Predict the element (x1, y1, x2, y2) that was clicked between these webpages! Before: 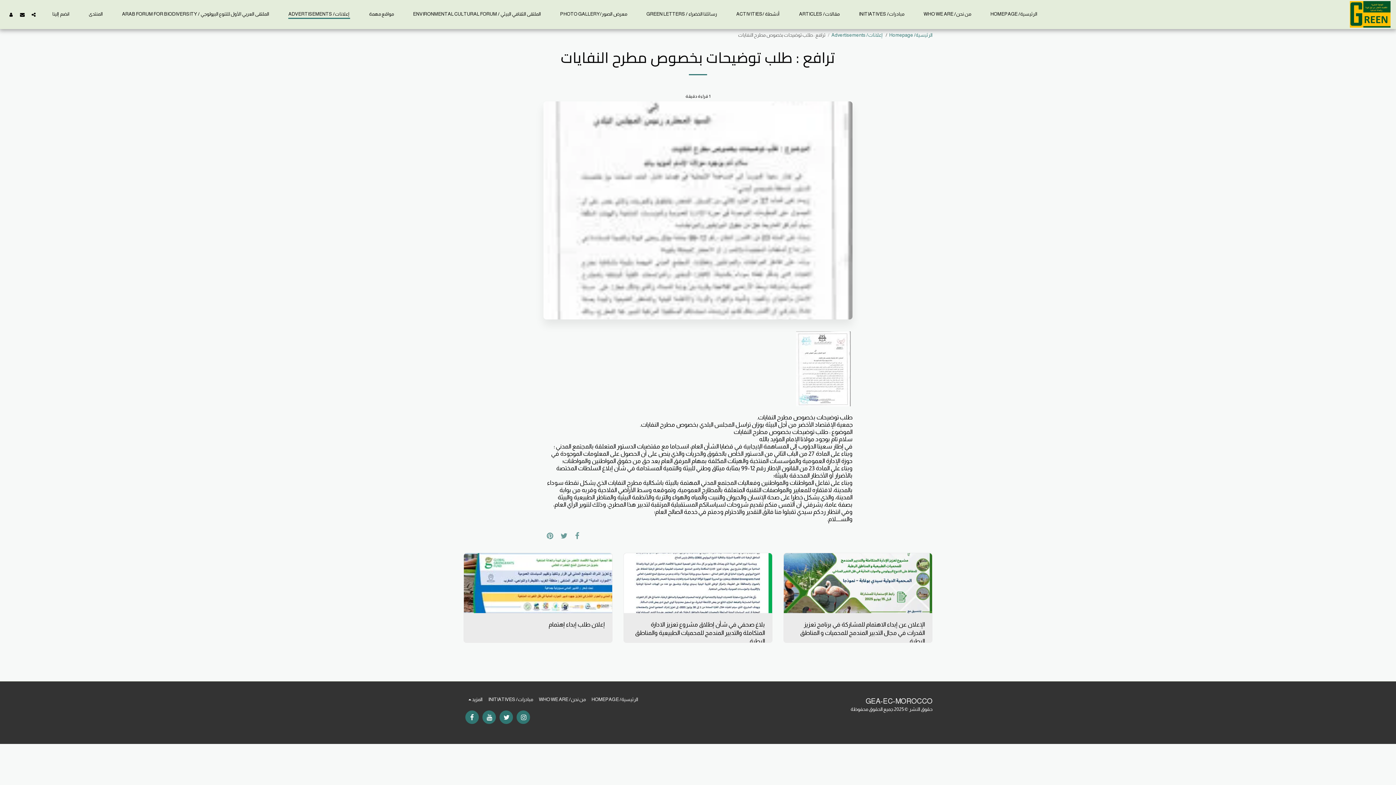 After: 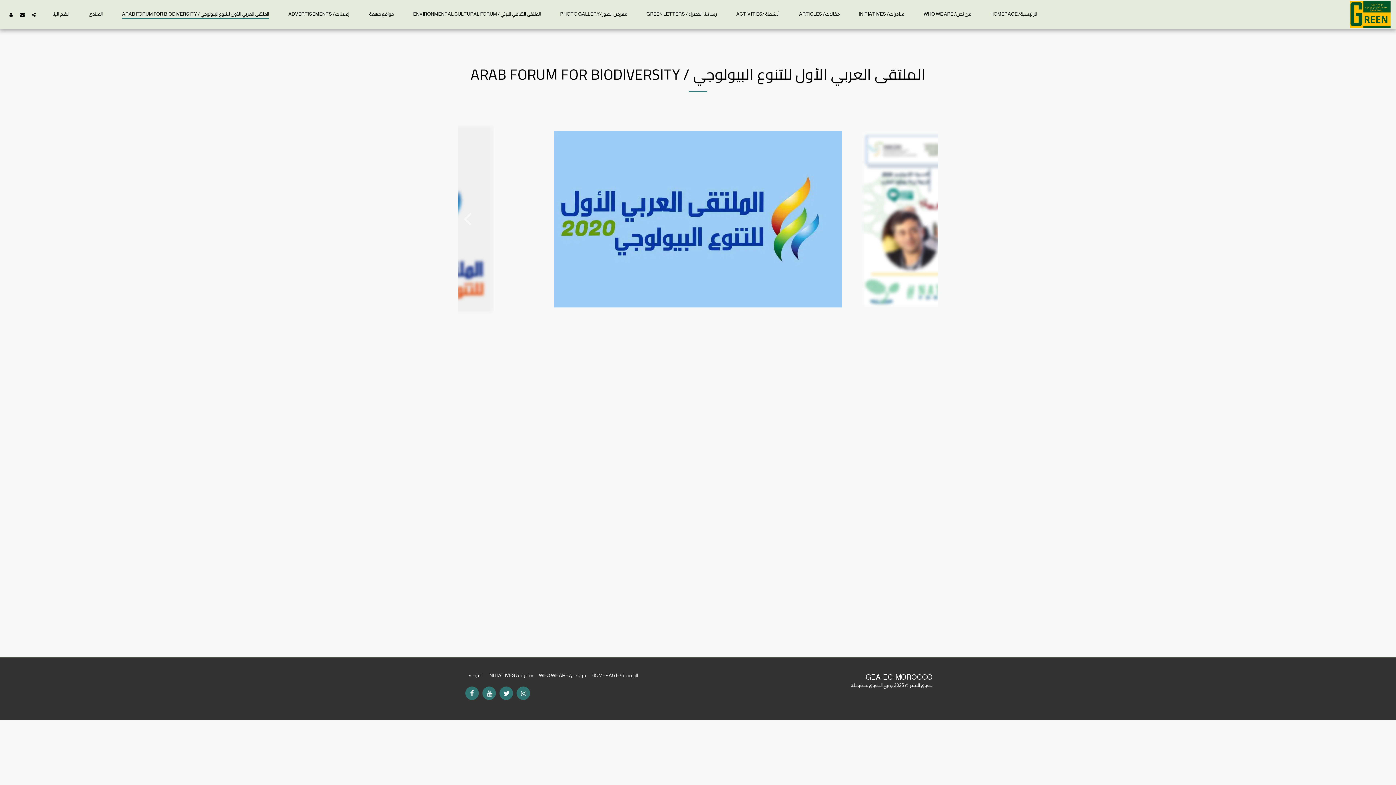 Action: bbox: (116, 8, 275, 19) label: الملتقى العربي الأول للتنوع البيولوجي / ARAB FORUM FOR BIODIVERSITY